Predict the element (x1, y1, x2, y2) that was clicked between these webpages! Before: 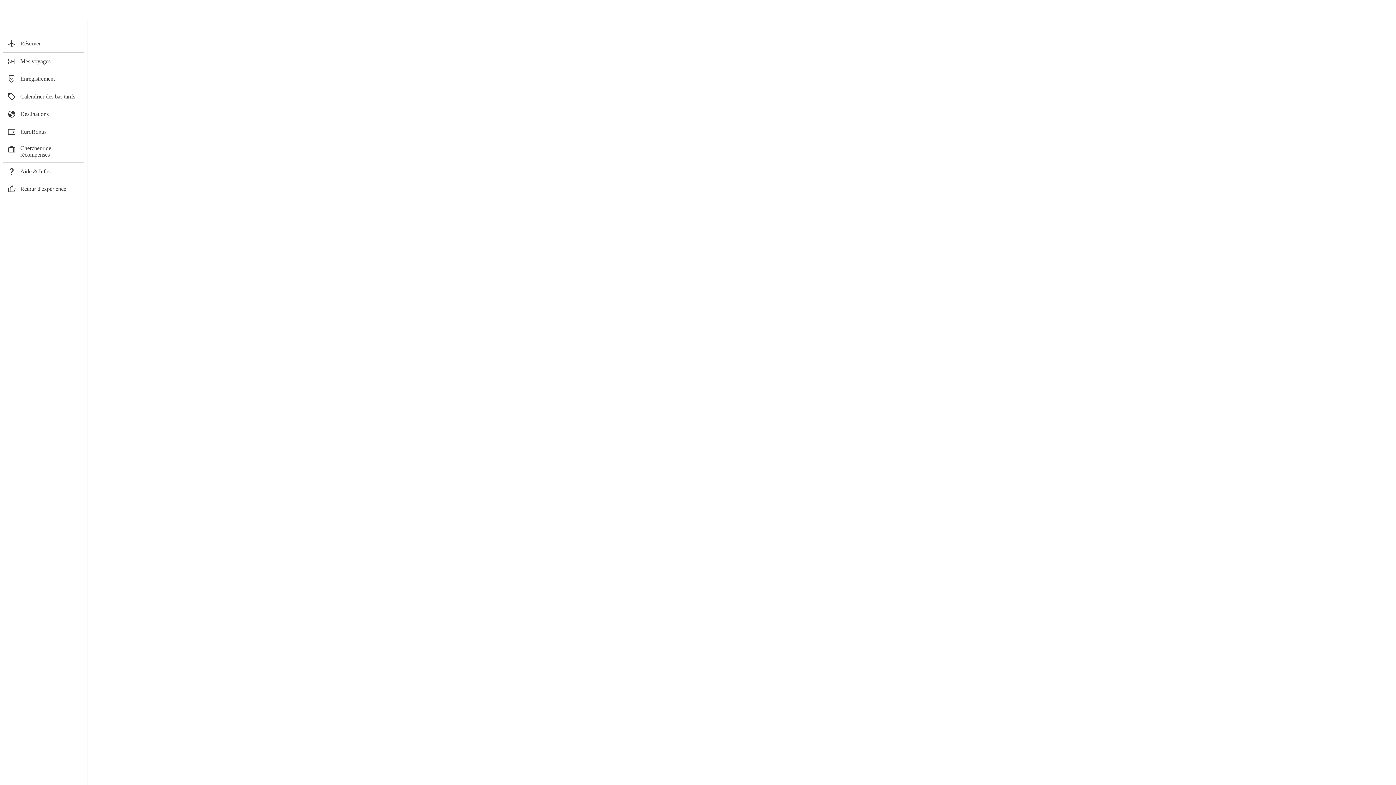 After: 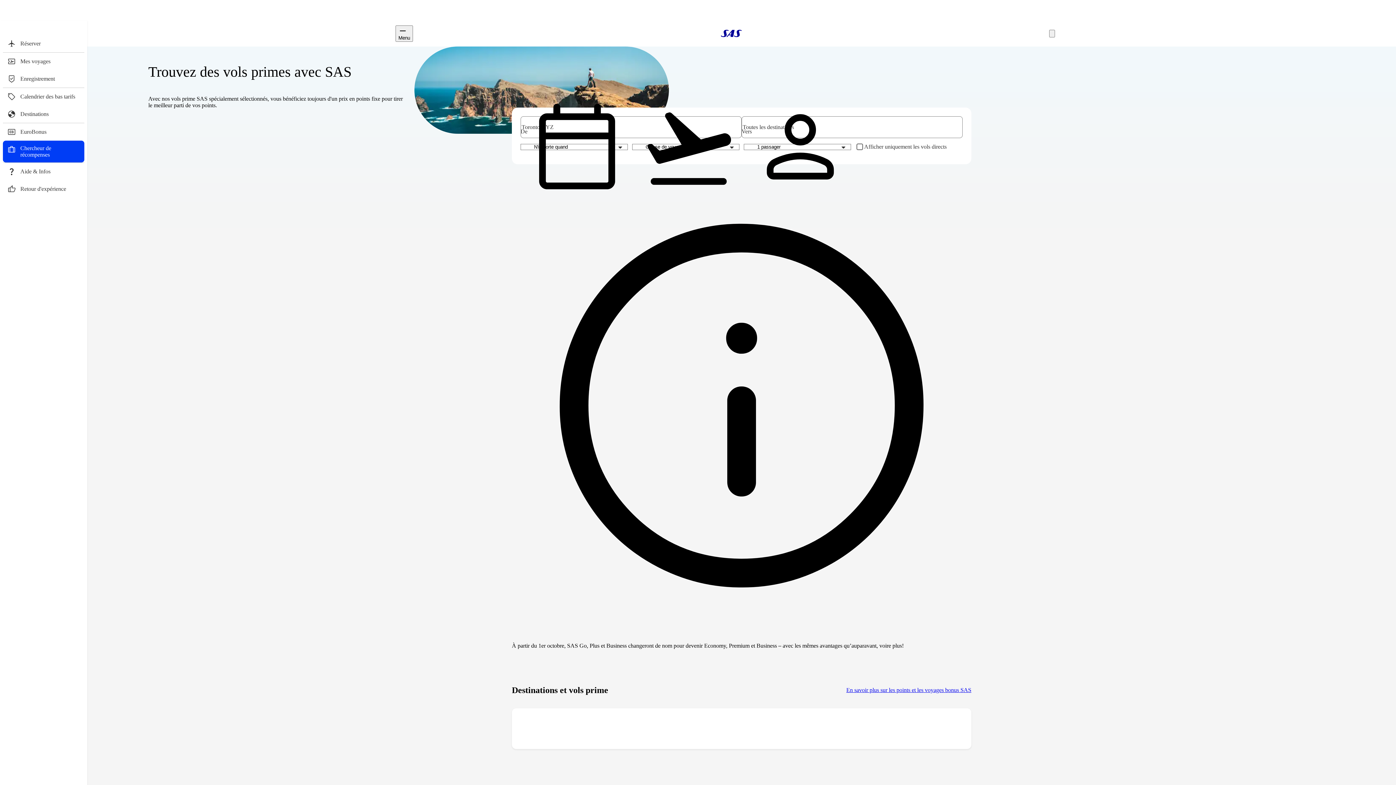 Action: bbox: (2, 140, 84, 162) label: Chercheur de récompenses